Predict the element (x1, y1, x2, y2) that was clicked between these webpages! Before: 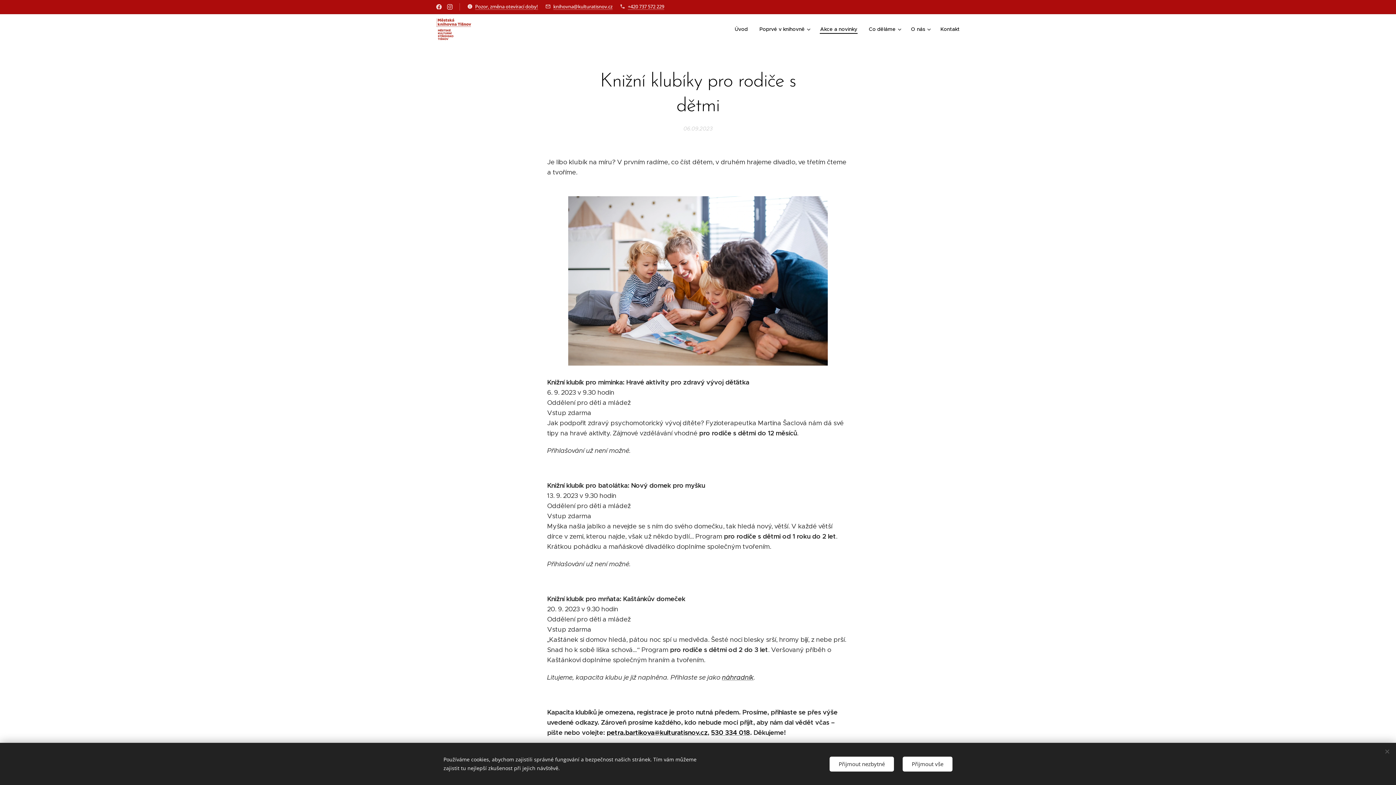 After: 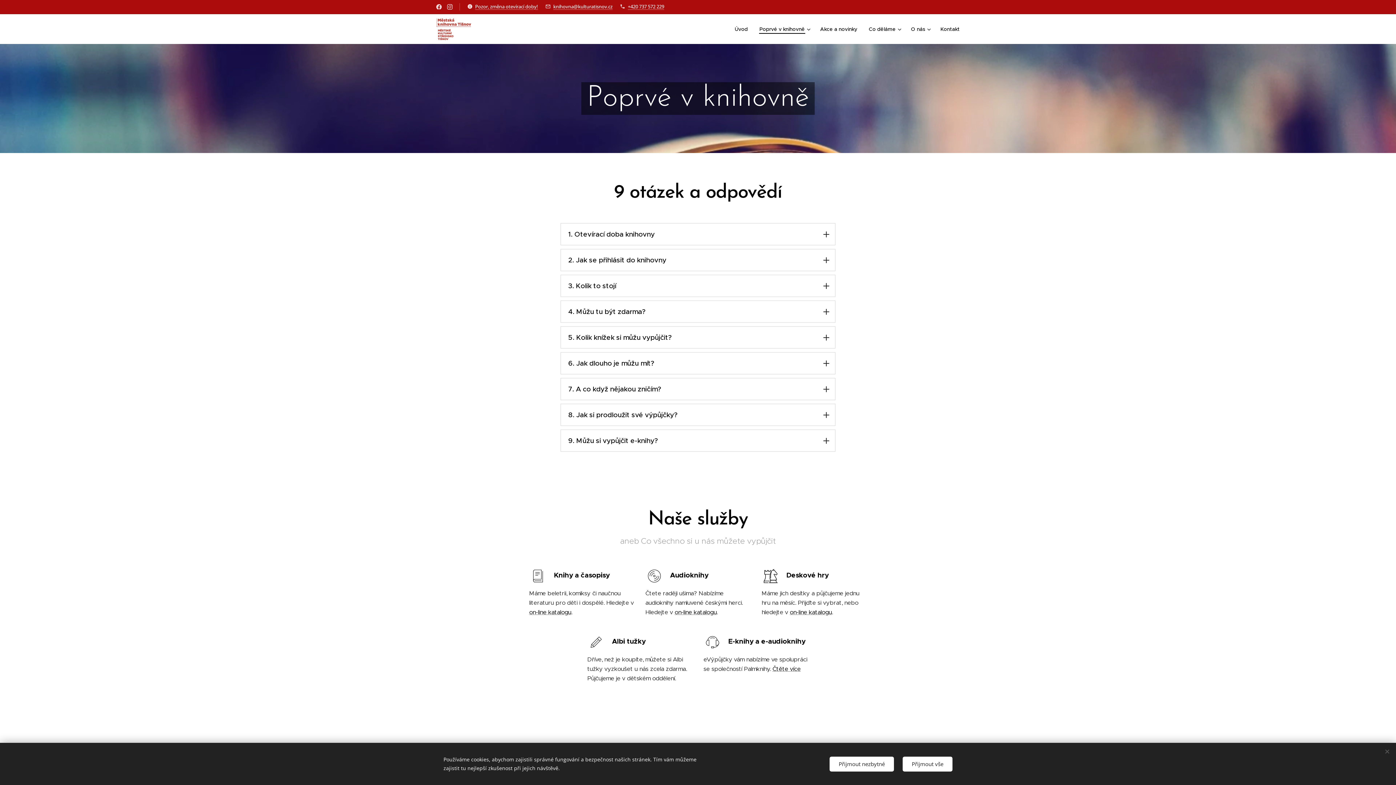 Action: label: Poprvé v knihovně bbox: (753, 20, 814, 38)